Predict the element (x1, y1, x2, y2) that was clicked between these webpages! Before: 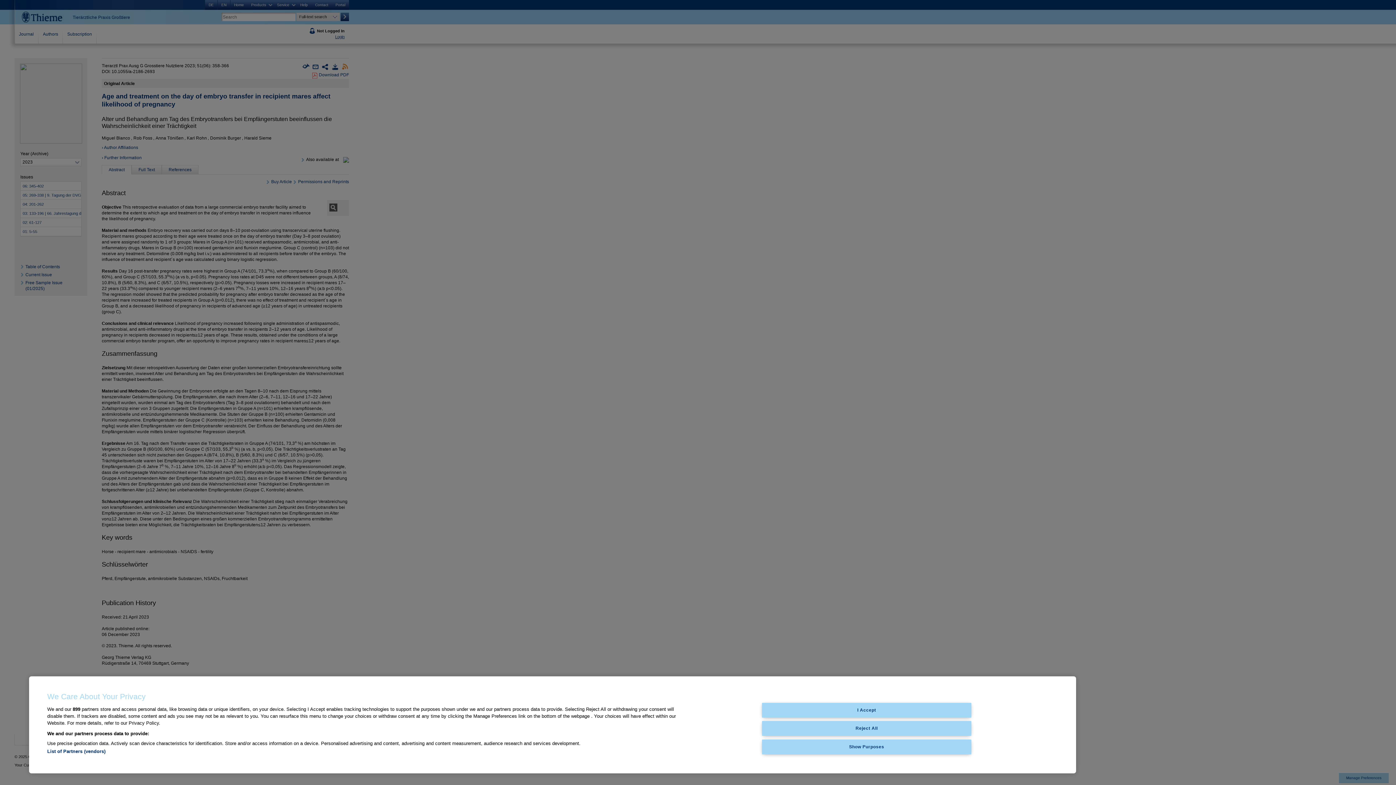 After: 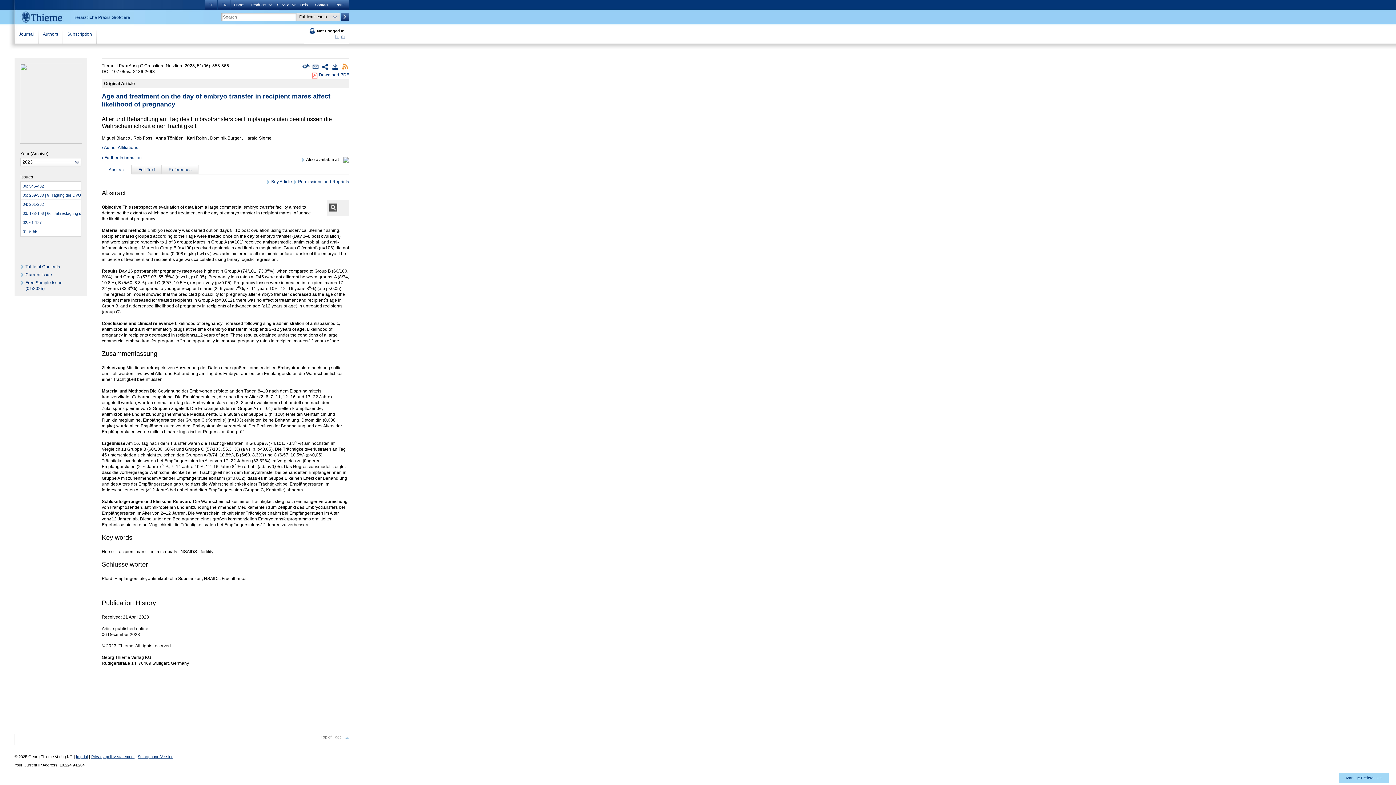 Action: label: Reject All bbox: (762, 721, 971, 736)